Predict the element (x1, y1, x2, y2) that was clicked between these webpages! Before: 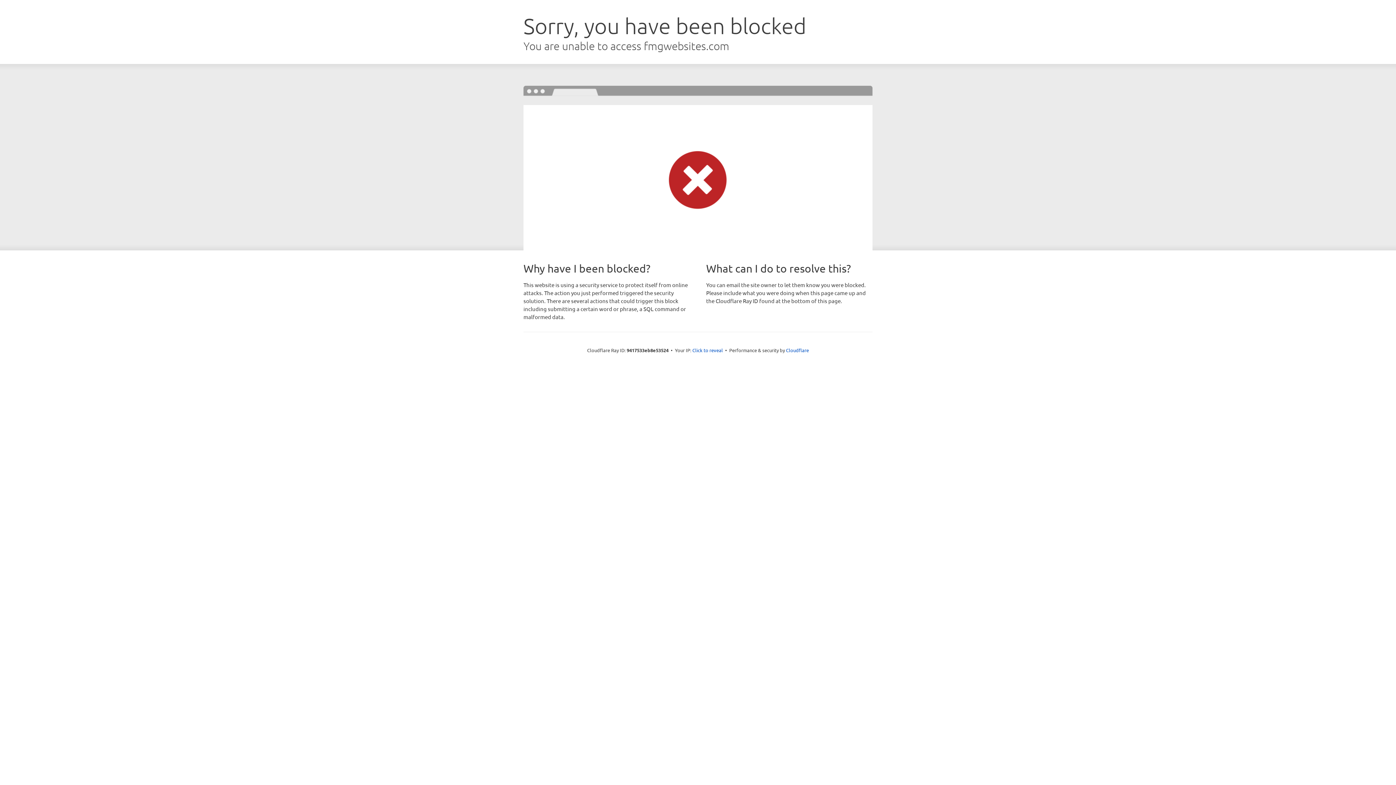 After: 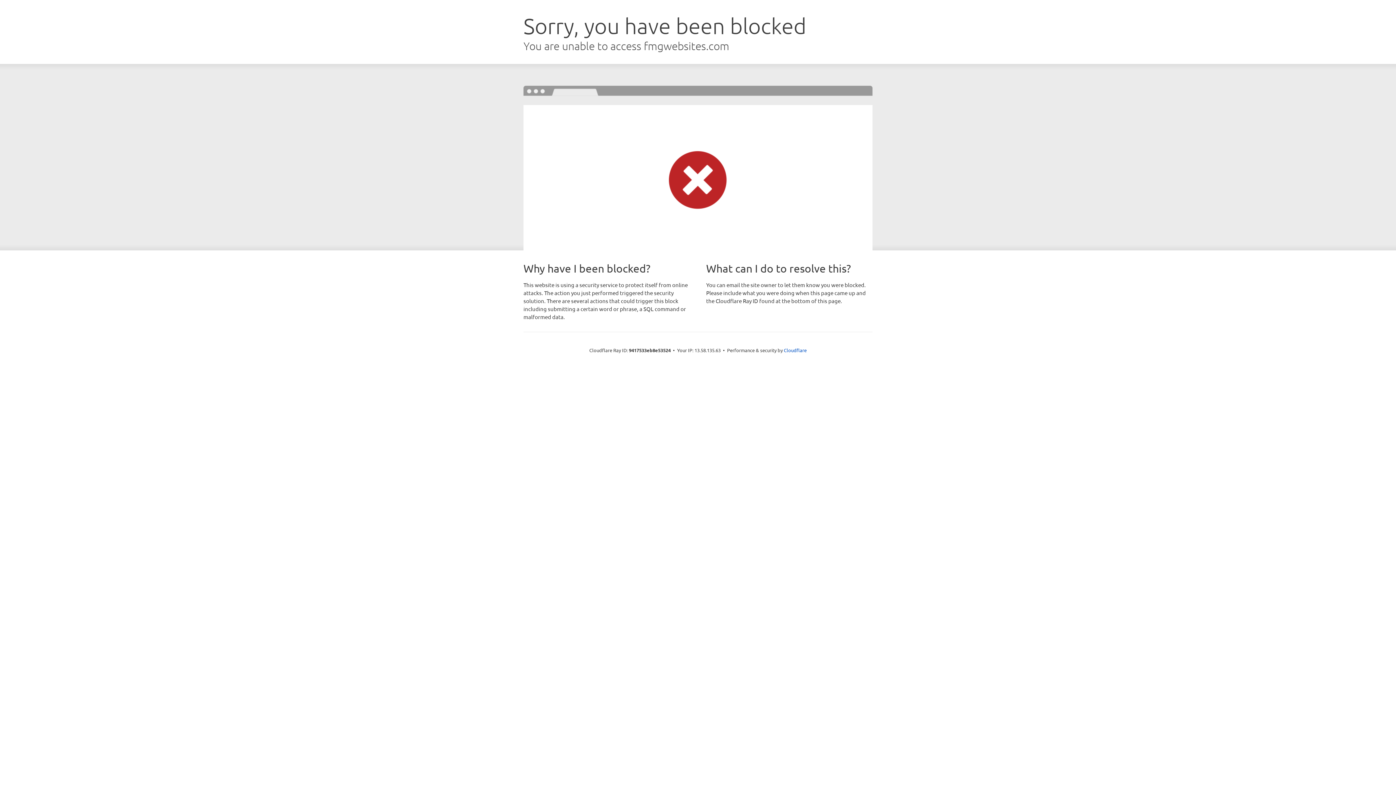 Action: bbox: (692, 346, 723, 353) label: Click to reveal